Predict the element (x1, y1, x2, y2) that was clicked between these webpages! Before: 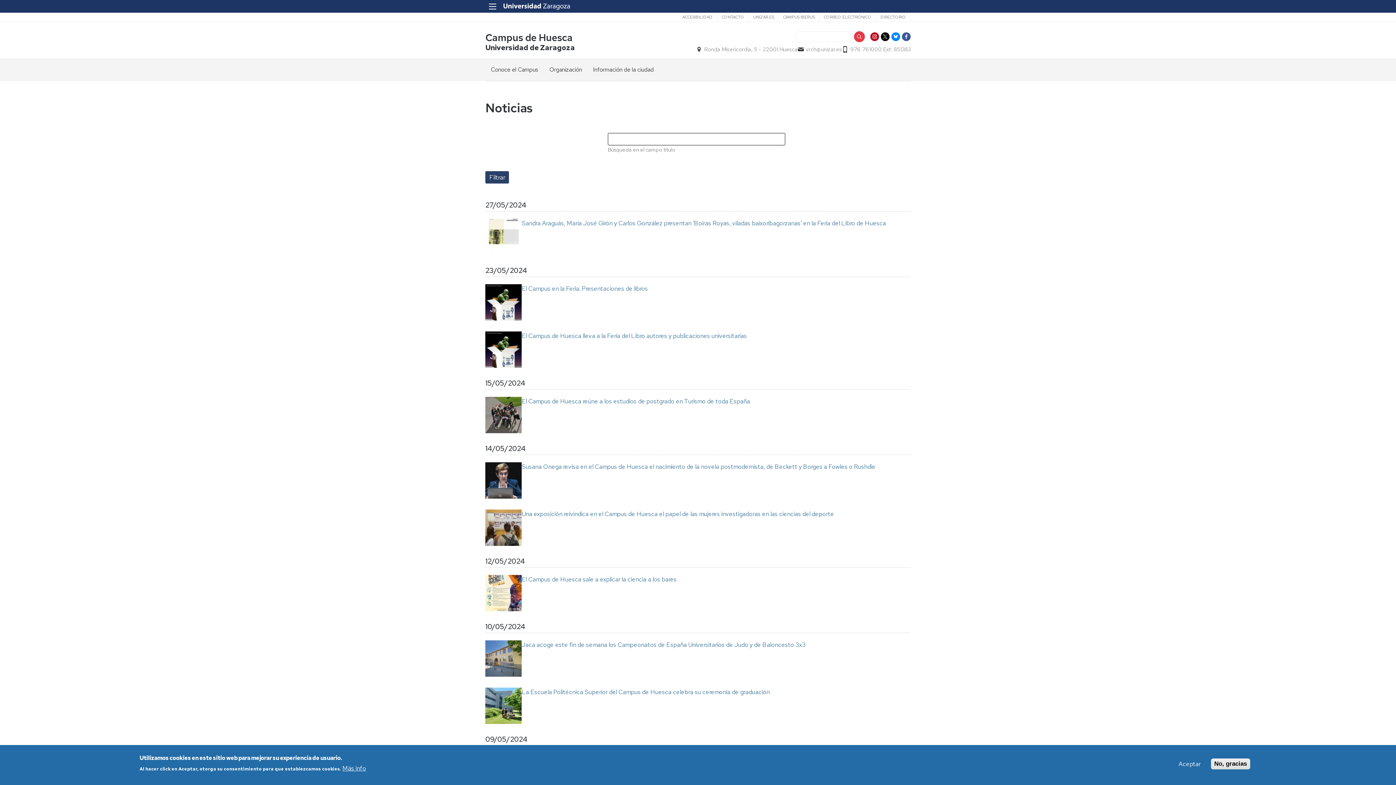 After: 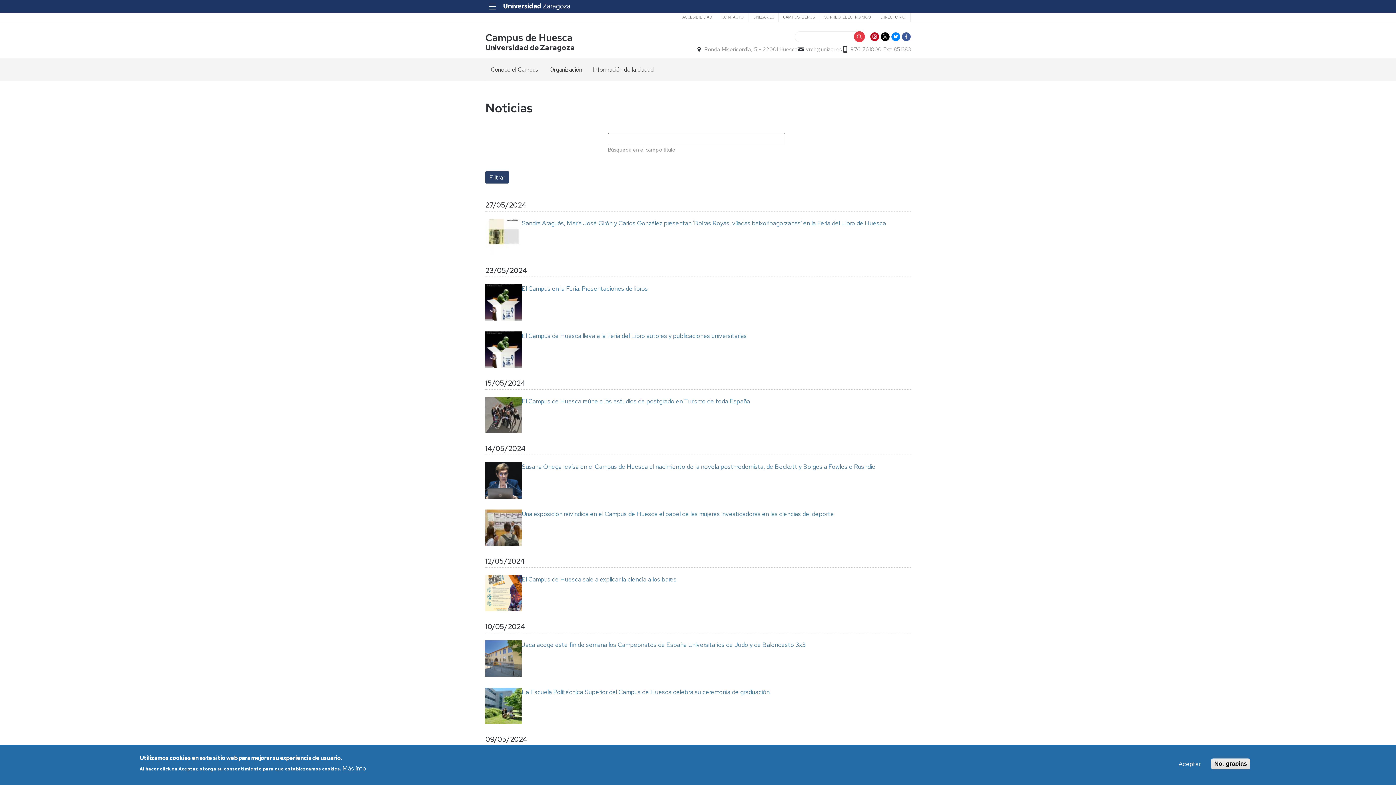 Action: bbox: (500, 2, 566, 10)